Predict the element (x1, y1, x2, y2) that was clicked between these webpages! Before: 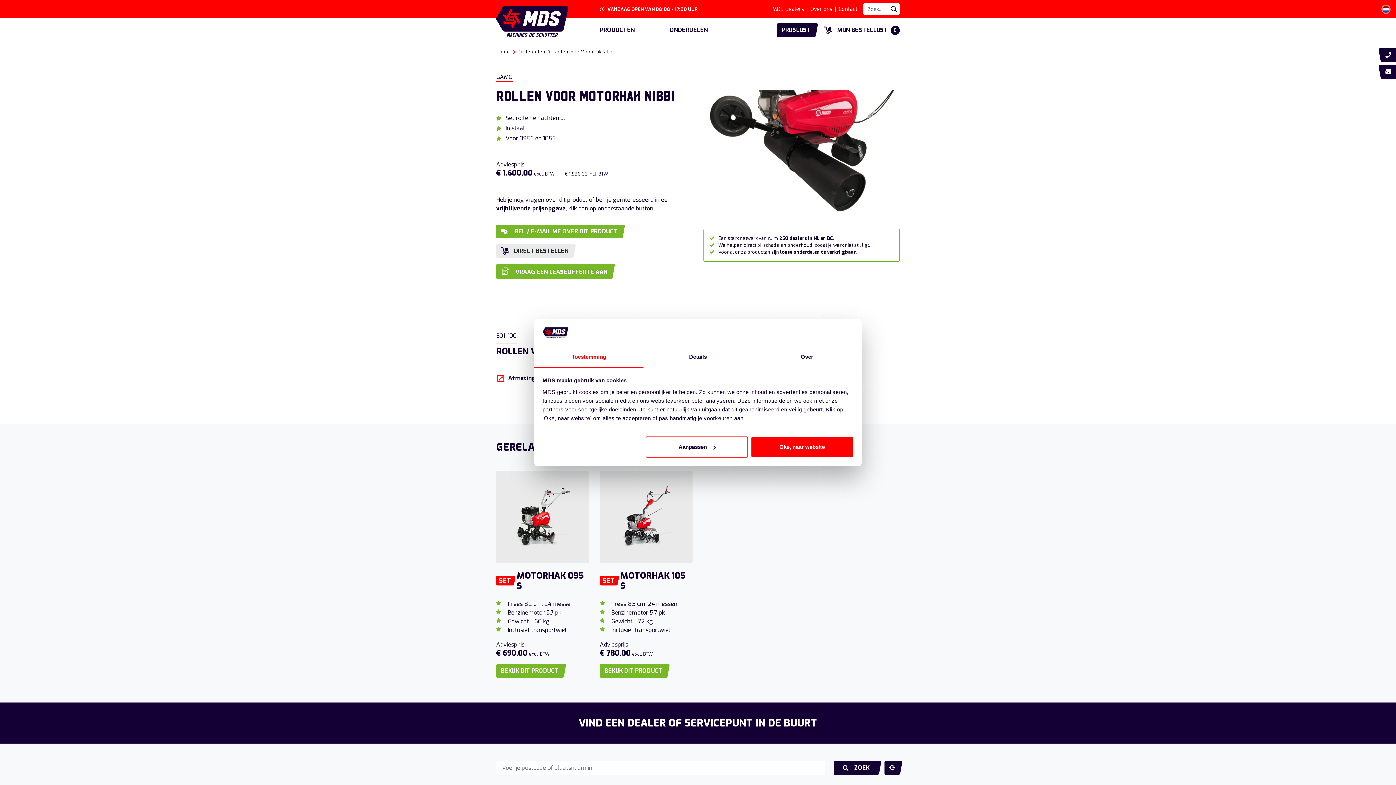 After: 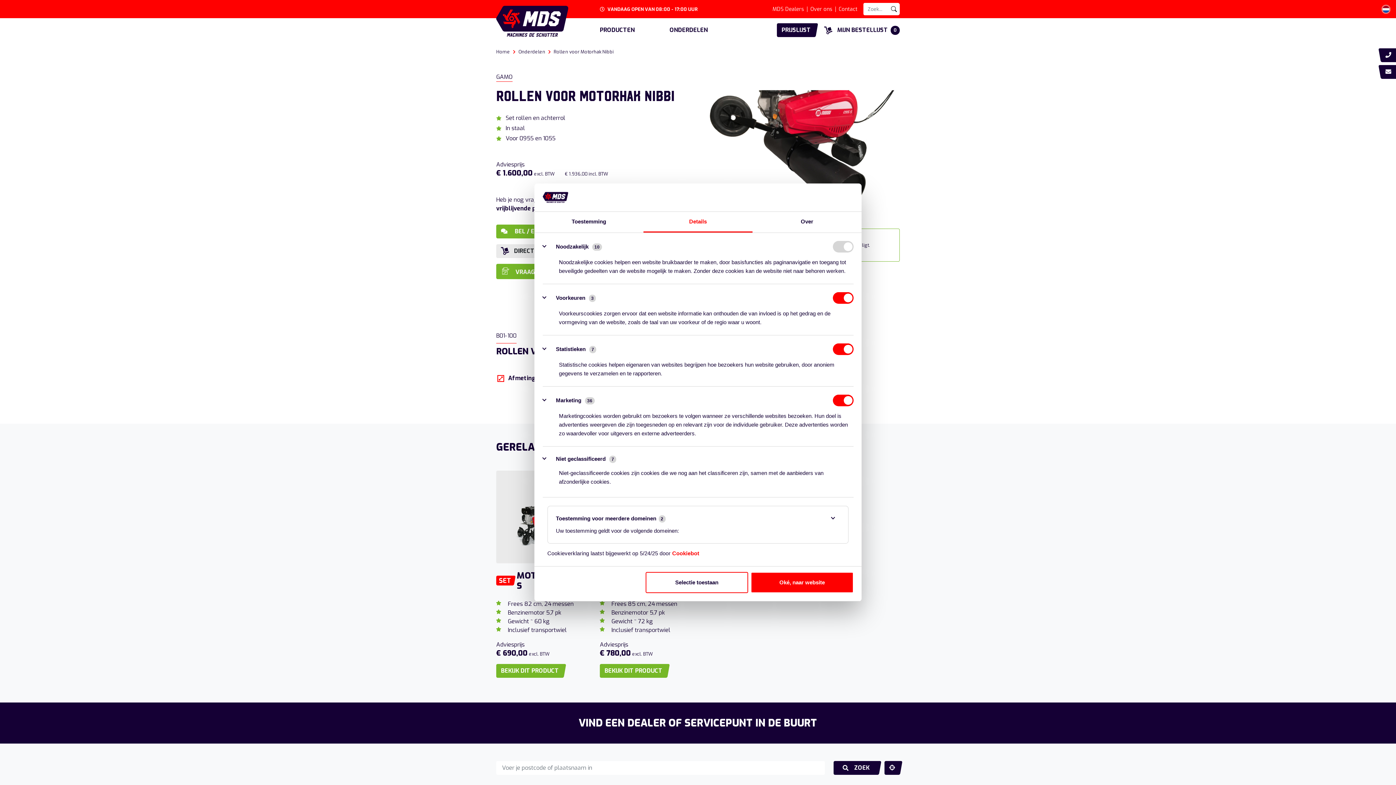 Action: label: Details bbox: (643, 347, 752, 367)